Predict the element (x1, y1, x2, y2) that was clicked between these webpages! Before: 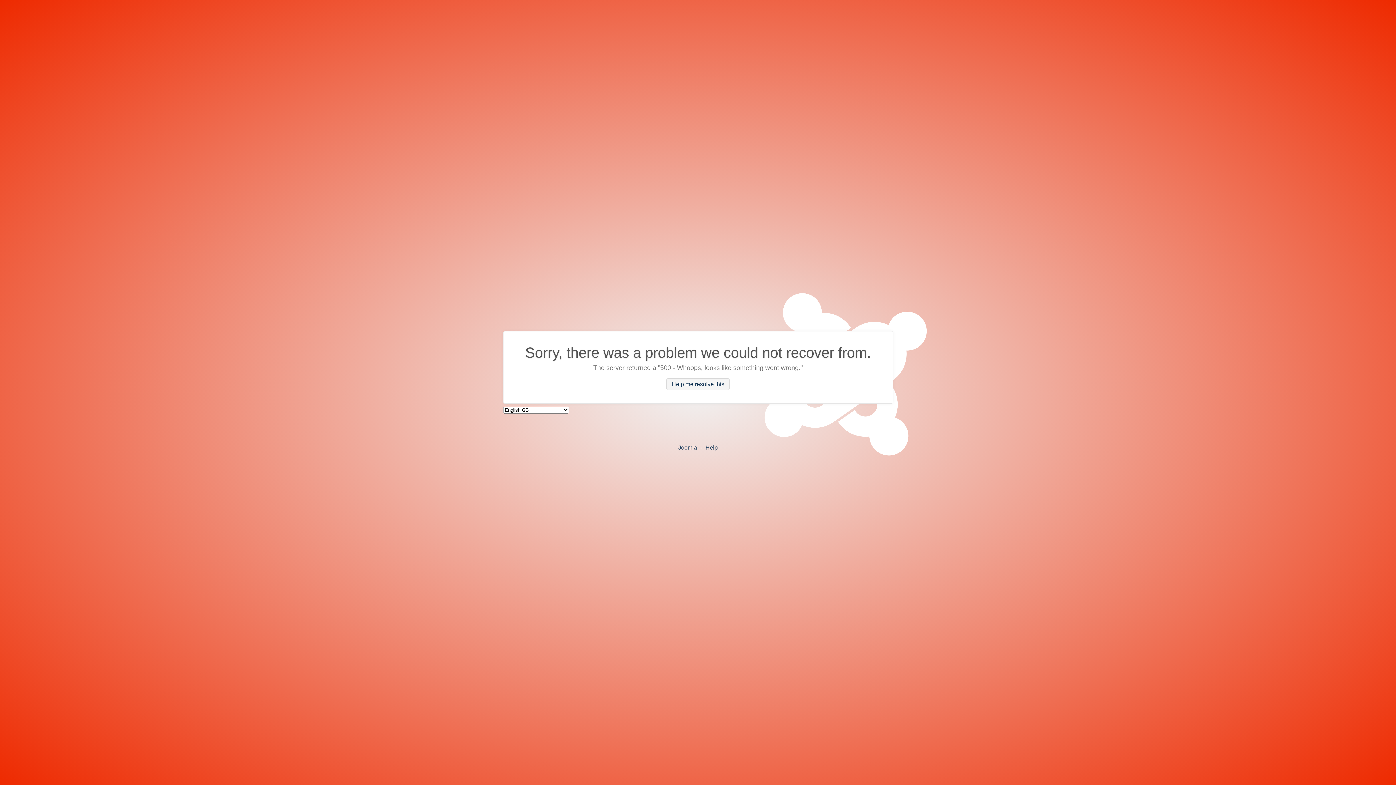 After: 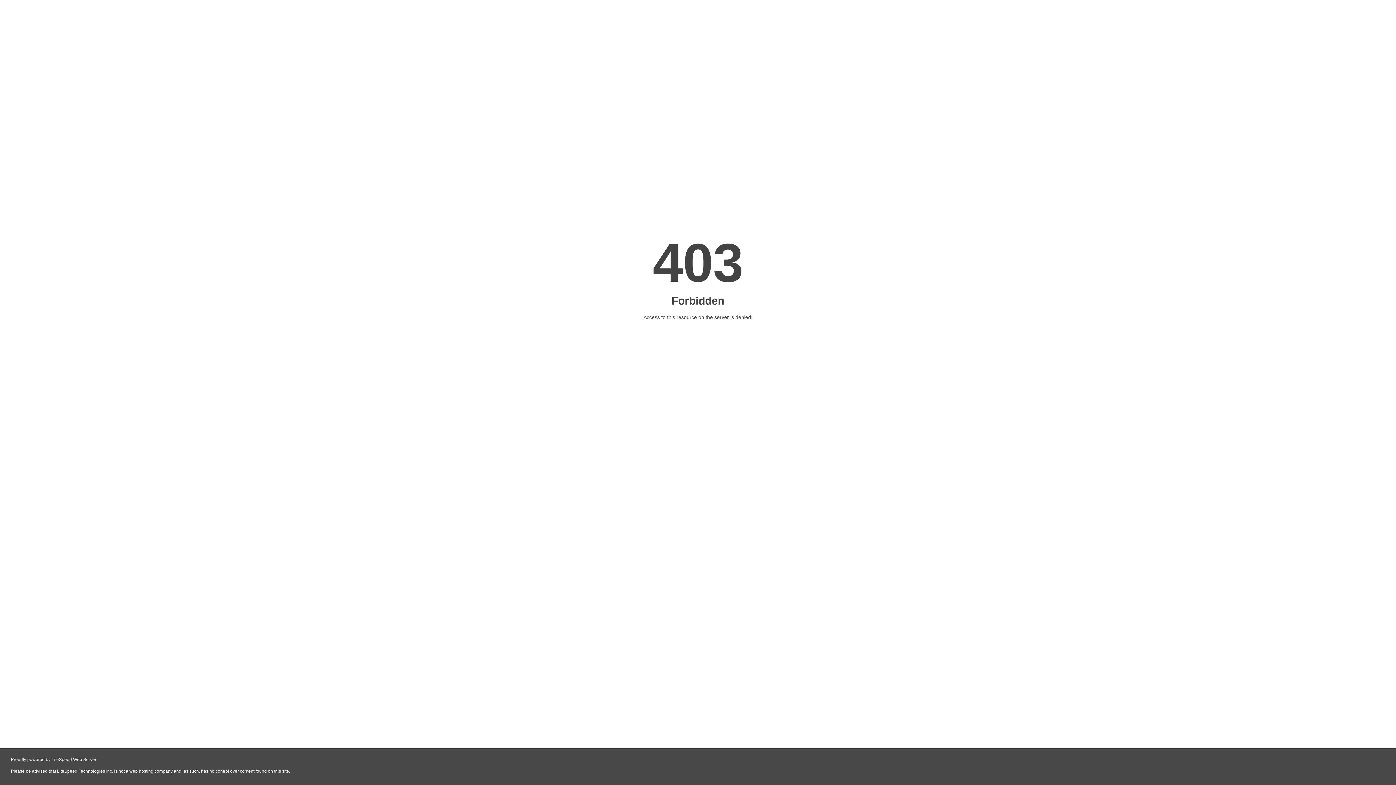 Action: label: Help bbox: (705, 444, 718, 450)